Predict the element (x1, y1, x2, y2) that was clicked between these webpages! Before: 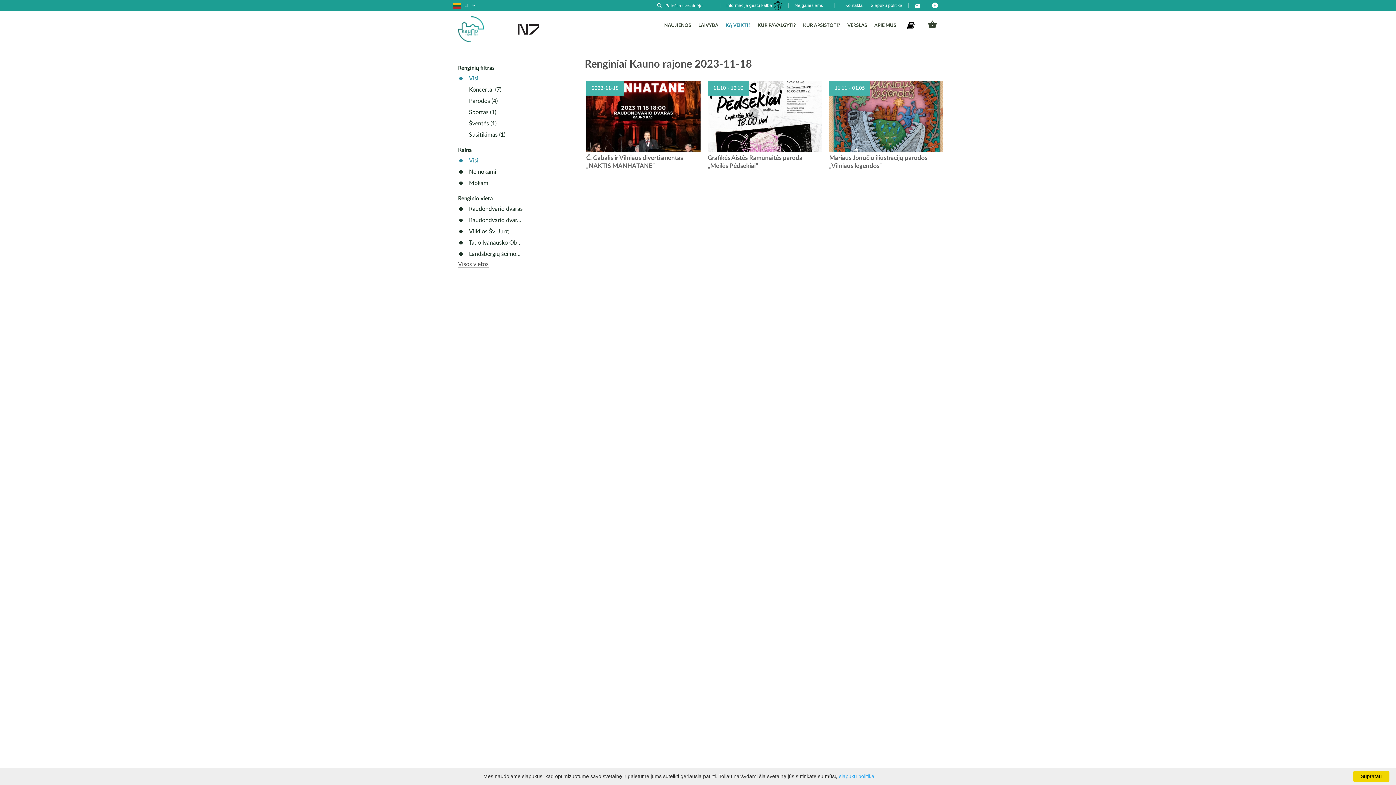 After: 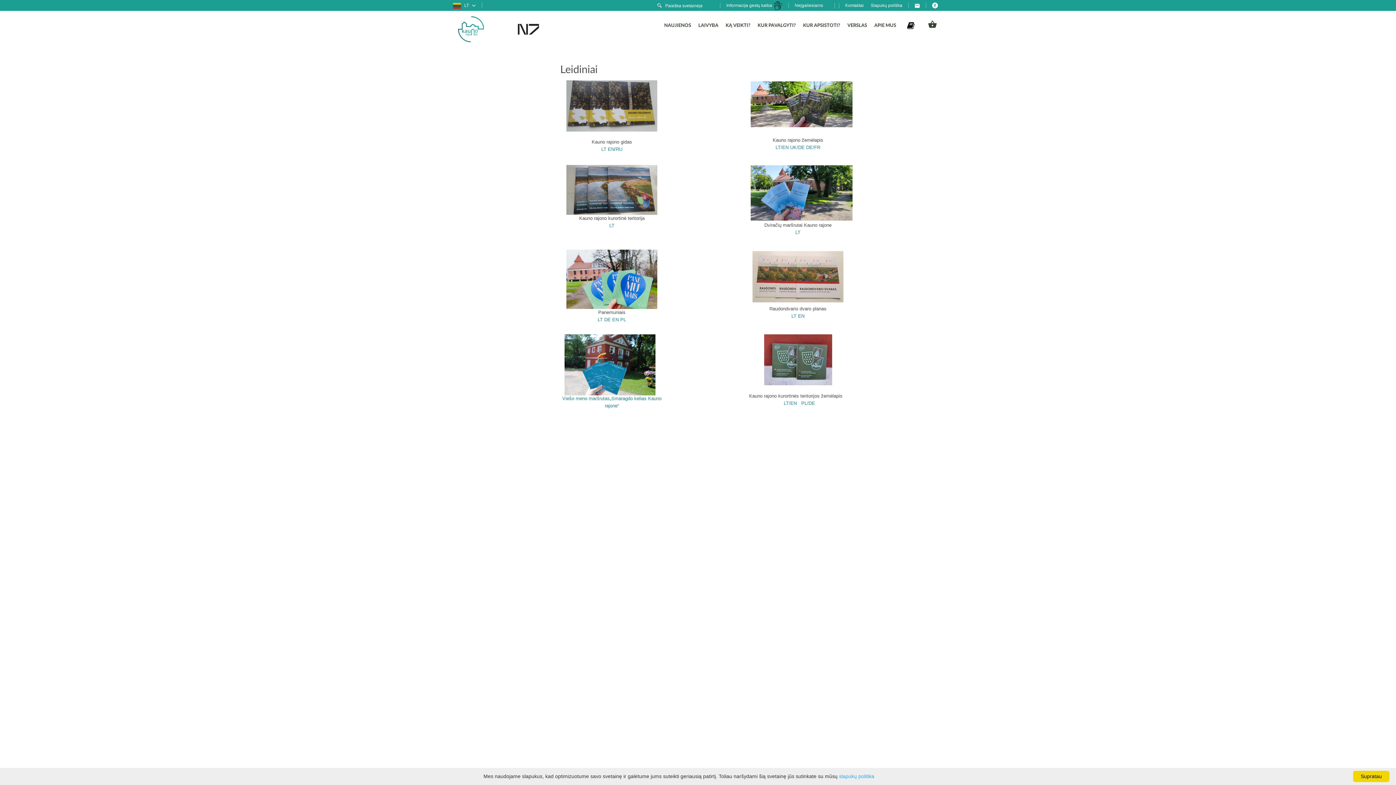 Action: bbox: (900, 16, 921, 30)